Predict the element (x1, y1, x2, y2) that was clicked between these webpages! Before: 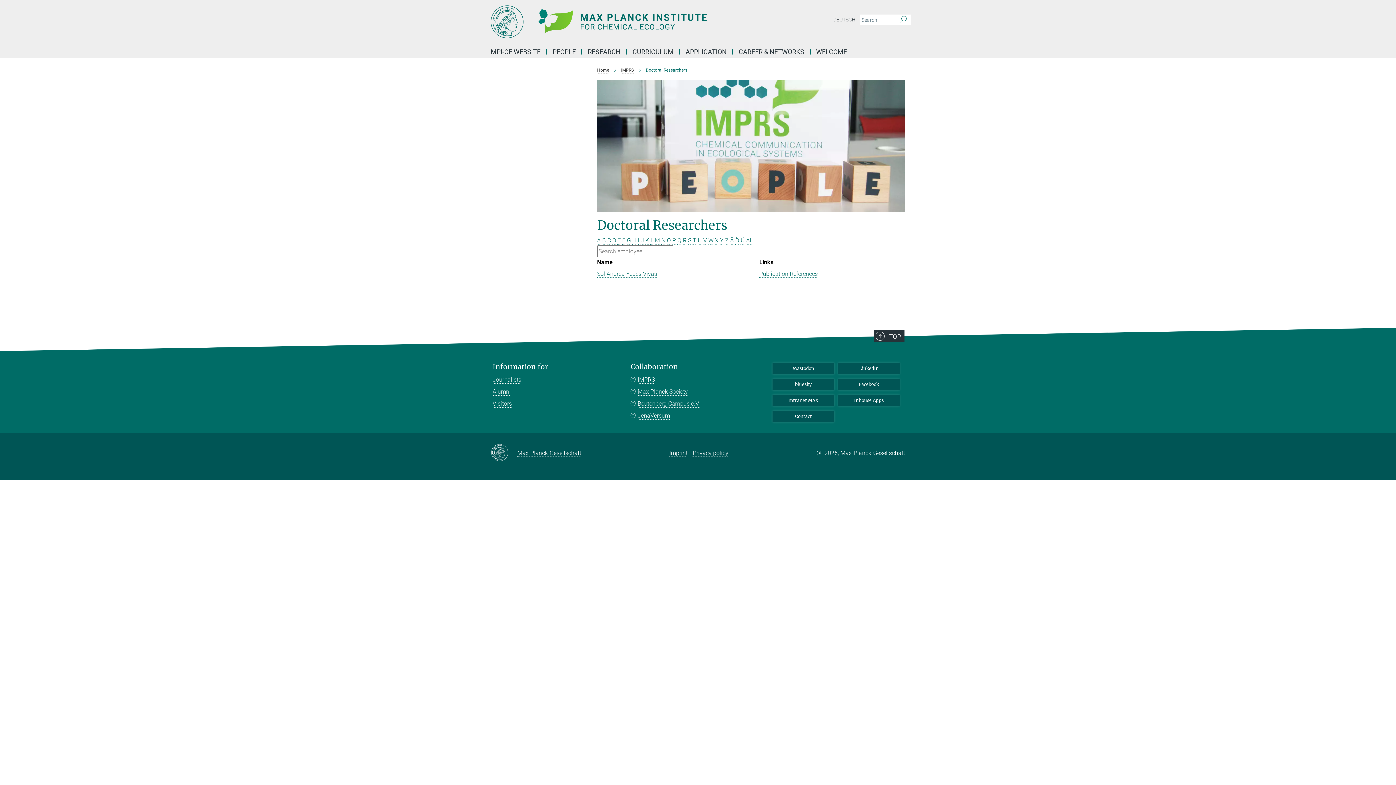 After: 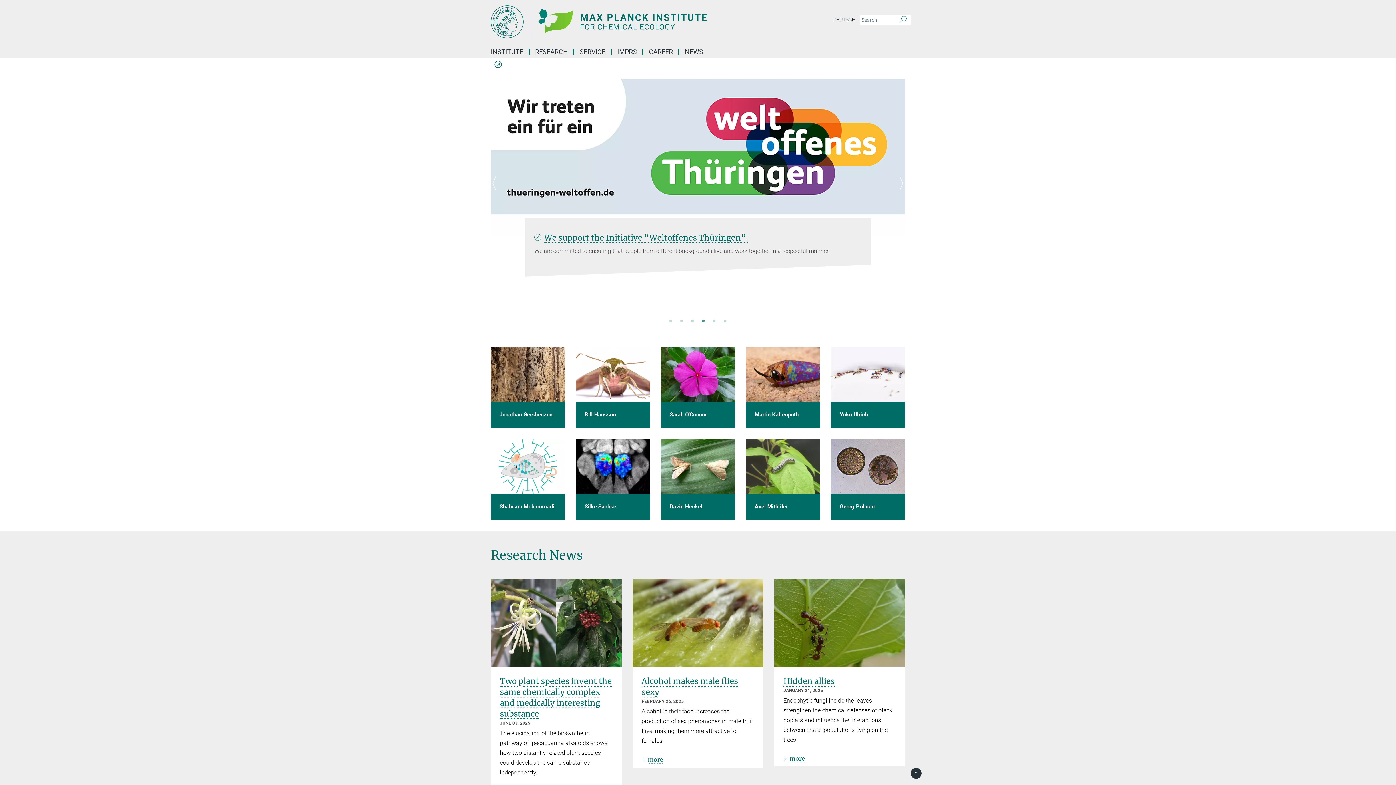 Action: label: Home bbox: (597, 67, 609, 72)